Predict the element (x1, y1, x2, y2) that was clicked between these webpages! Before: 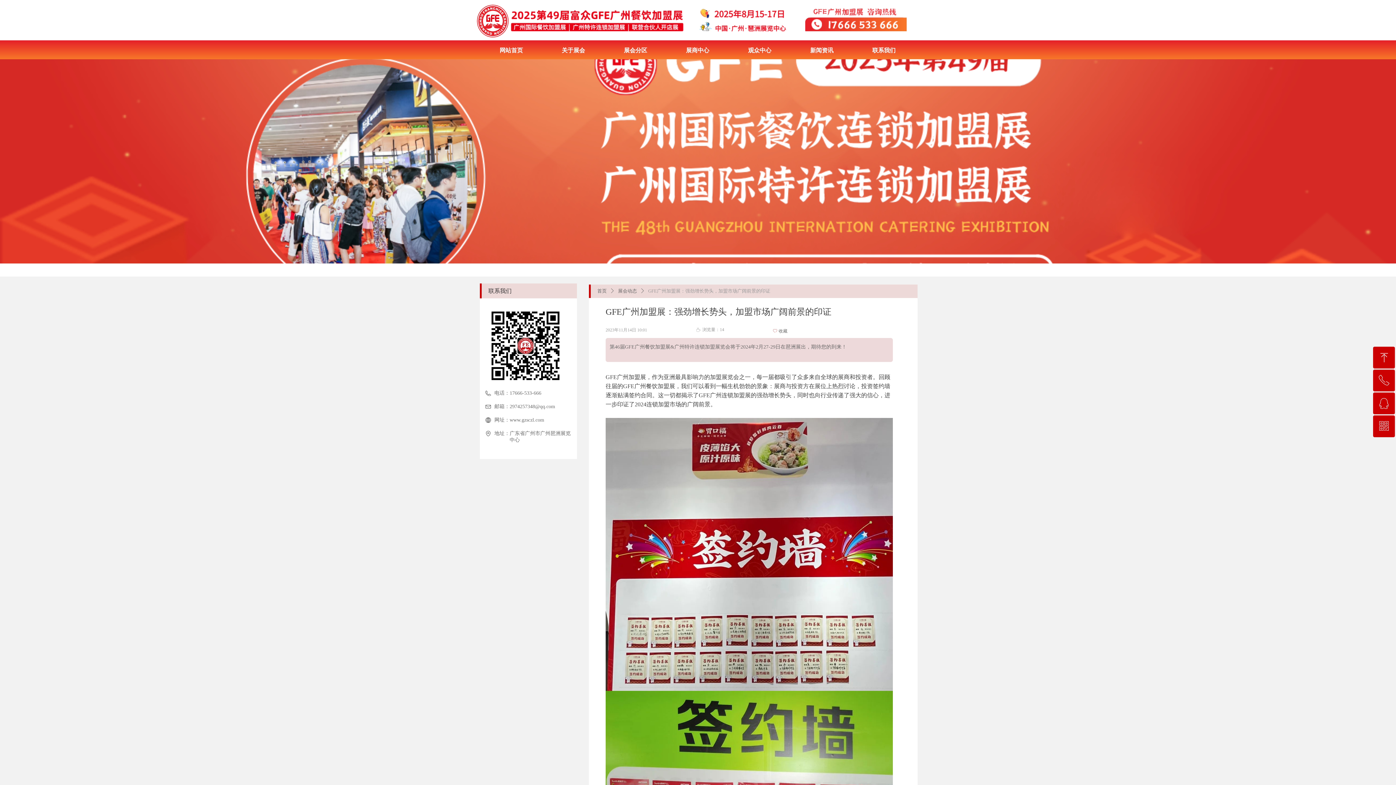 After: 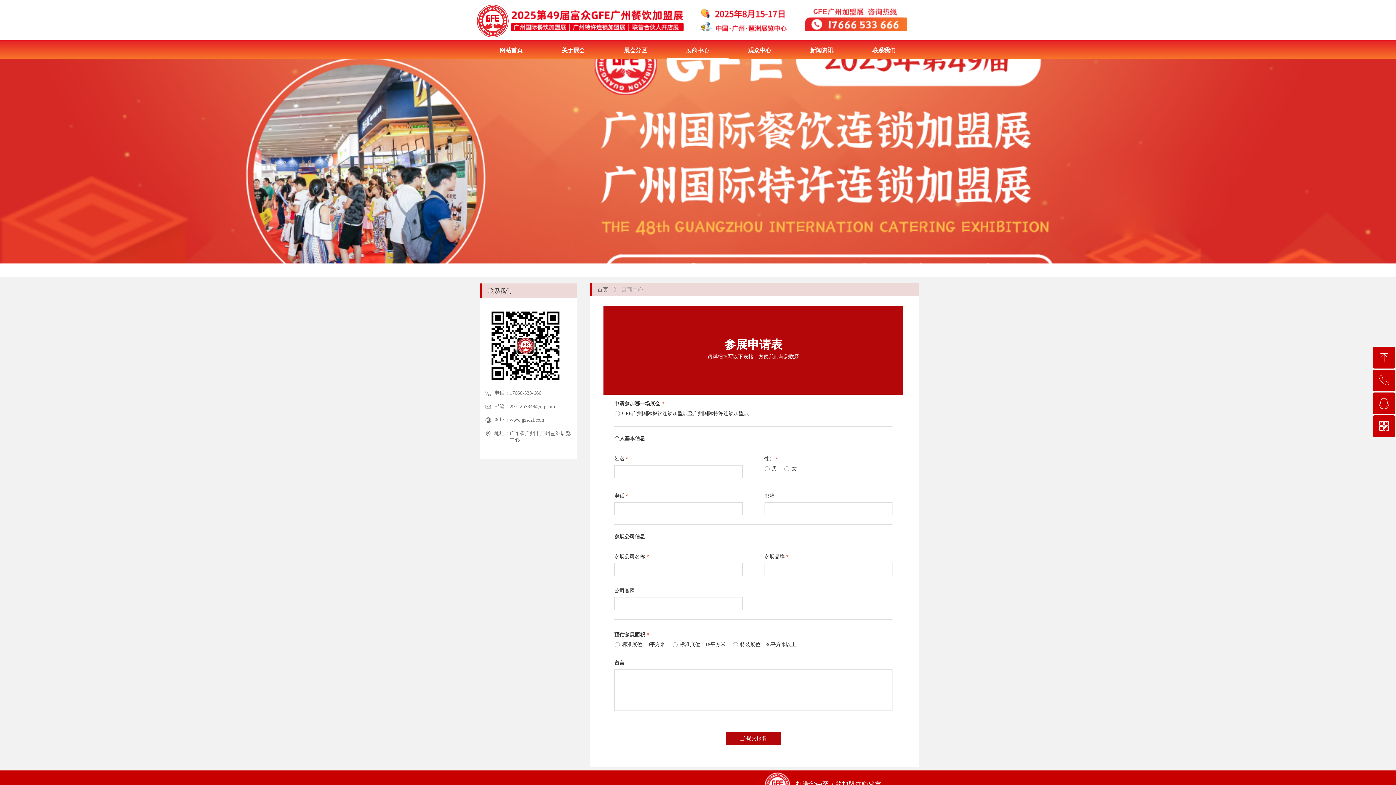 Action: label: 展商中心 bbox: (672, 40, 723, 59)